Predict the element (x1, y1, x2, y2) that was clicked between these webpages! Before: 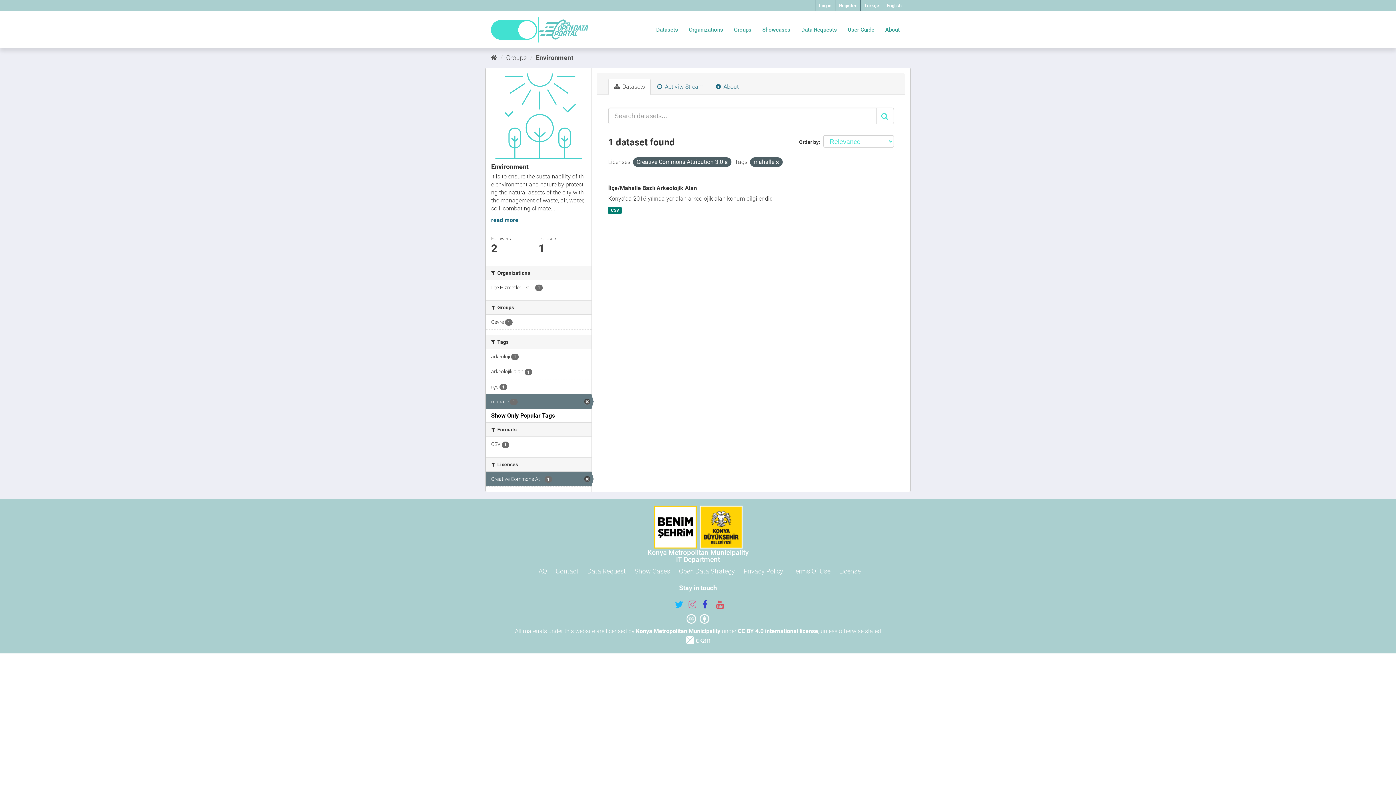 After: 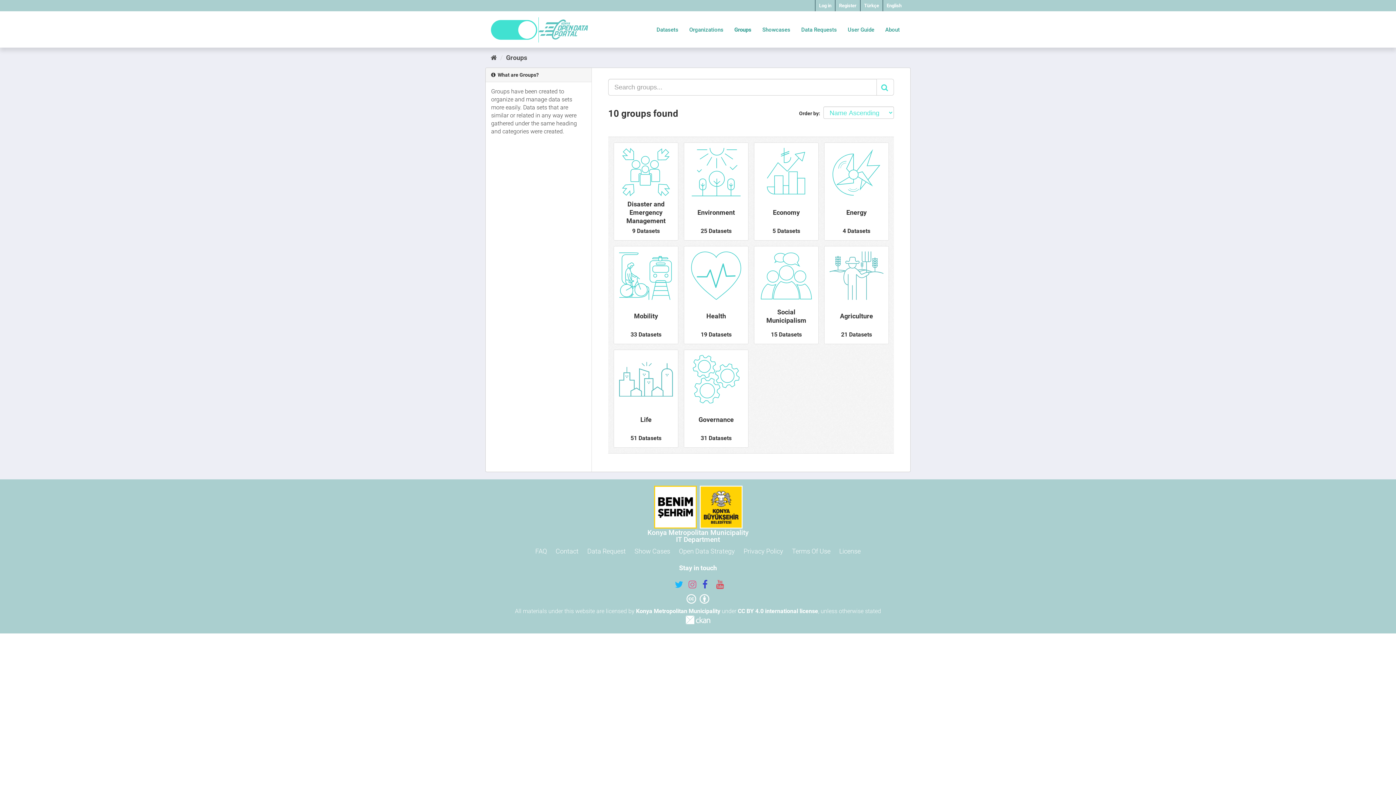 Action: label: Groups bbox: (506, 53, 526, 61)